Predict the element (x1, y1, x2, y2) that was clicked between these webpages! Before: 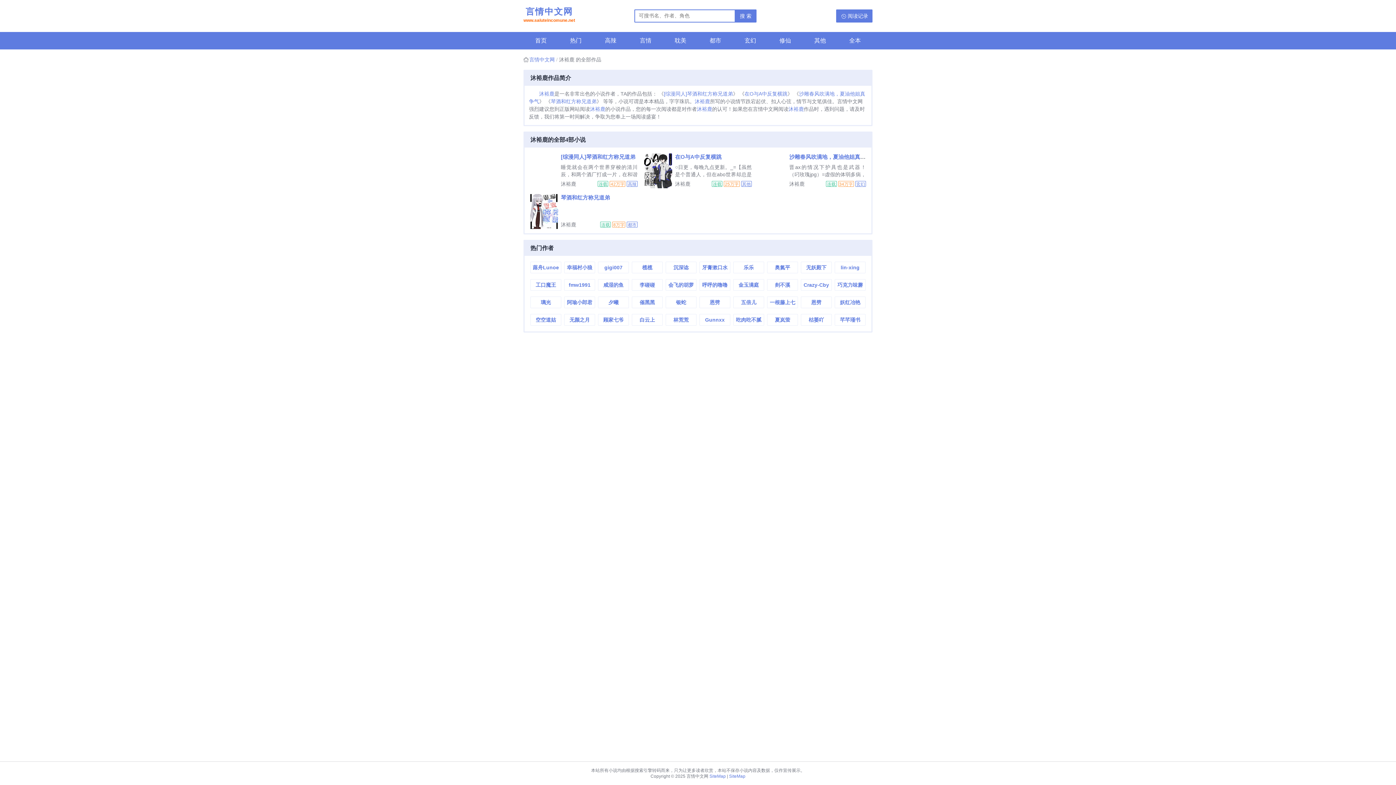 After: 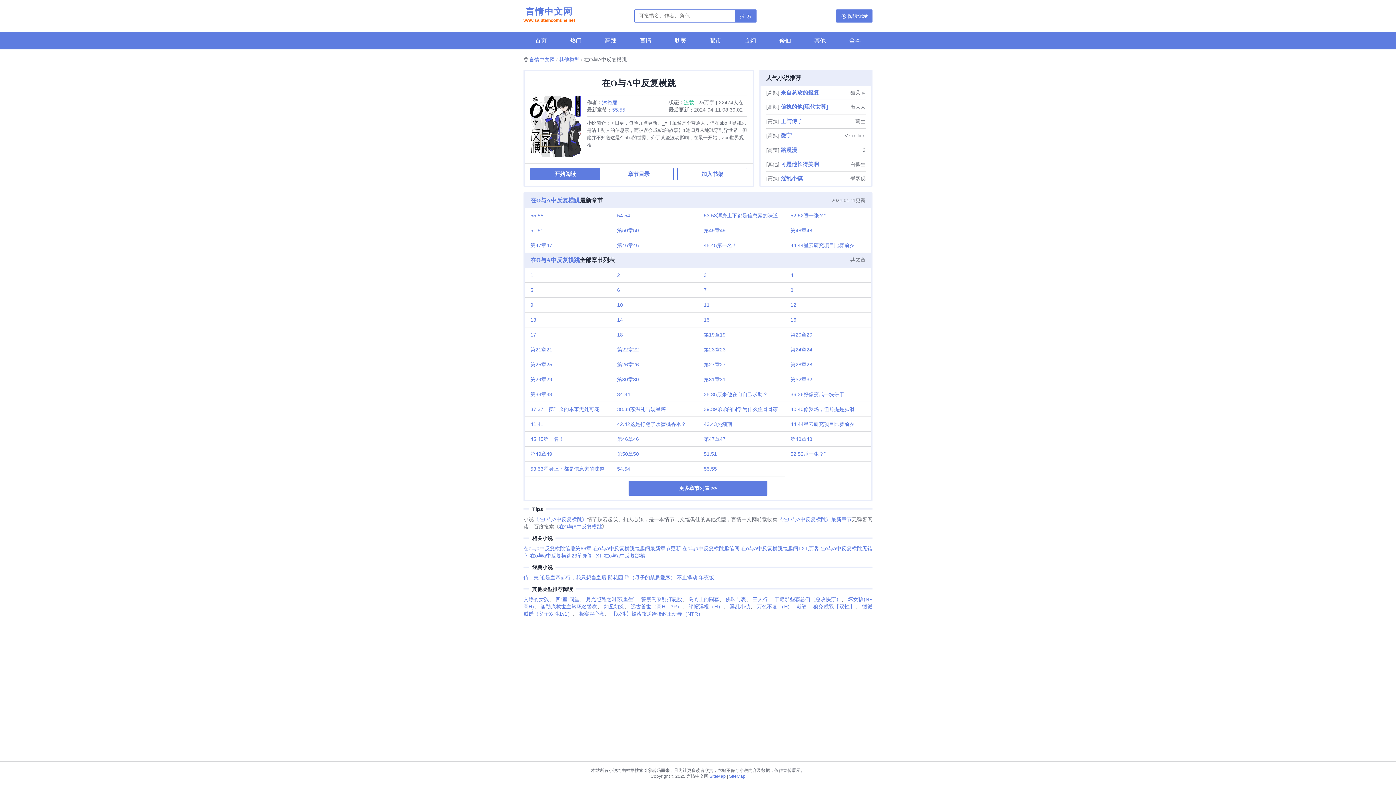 Action: bbox: (644, 153, 675, 188)